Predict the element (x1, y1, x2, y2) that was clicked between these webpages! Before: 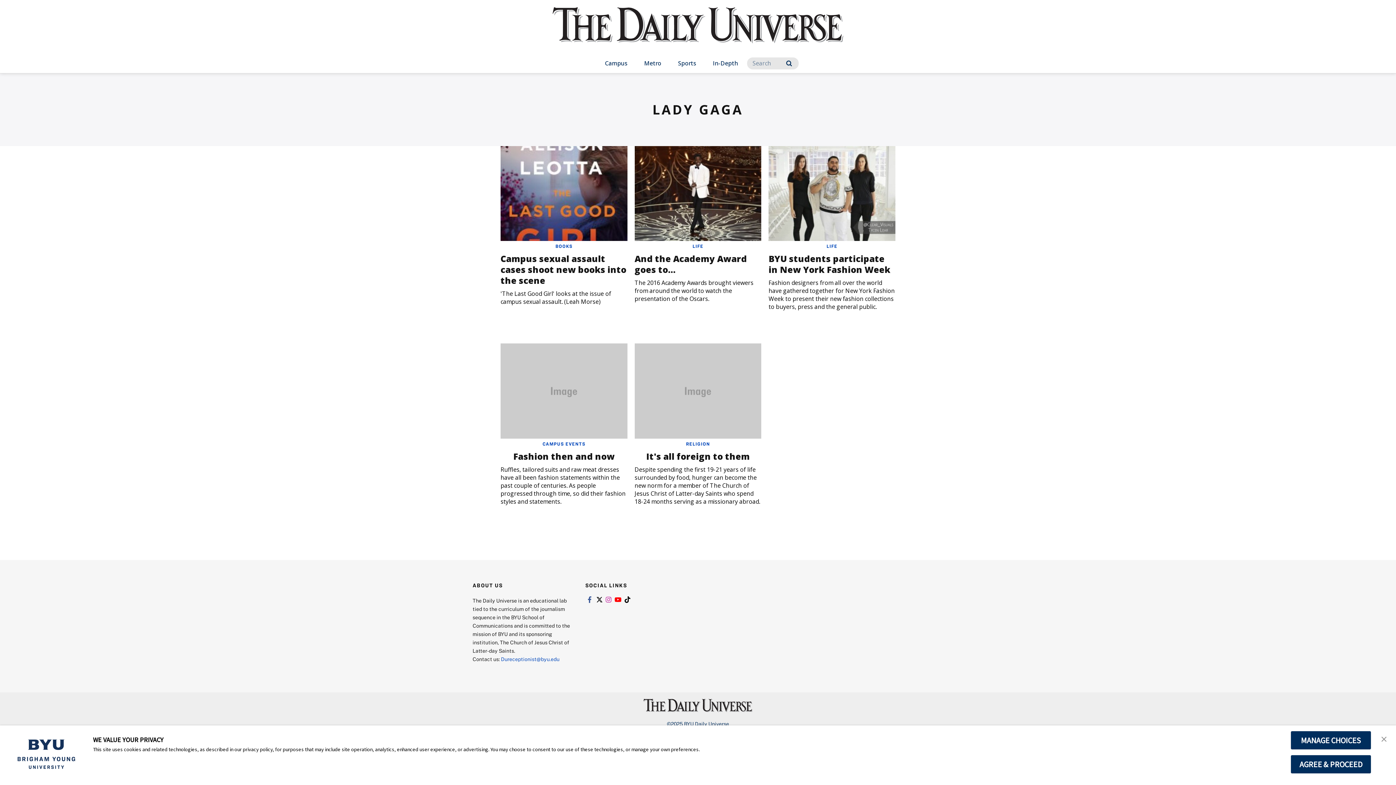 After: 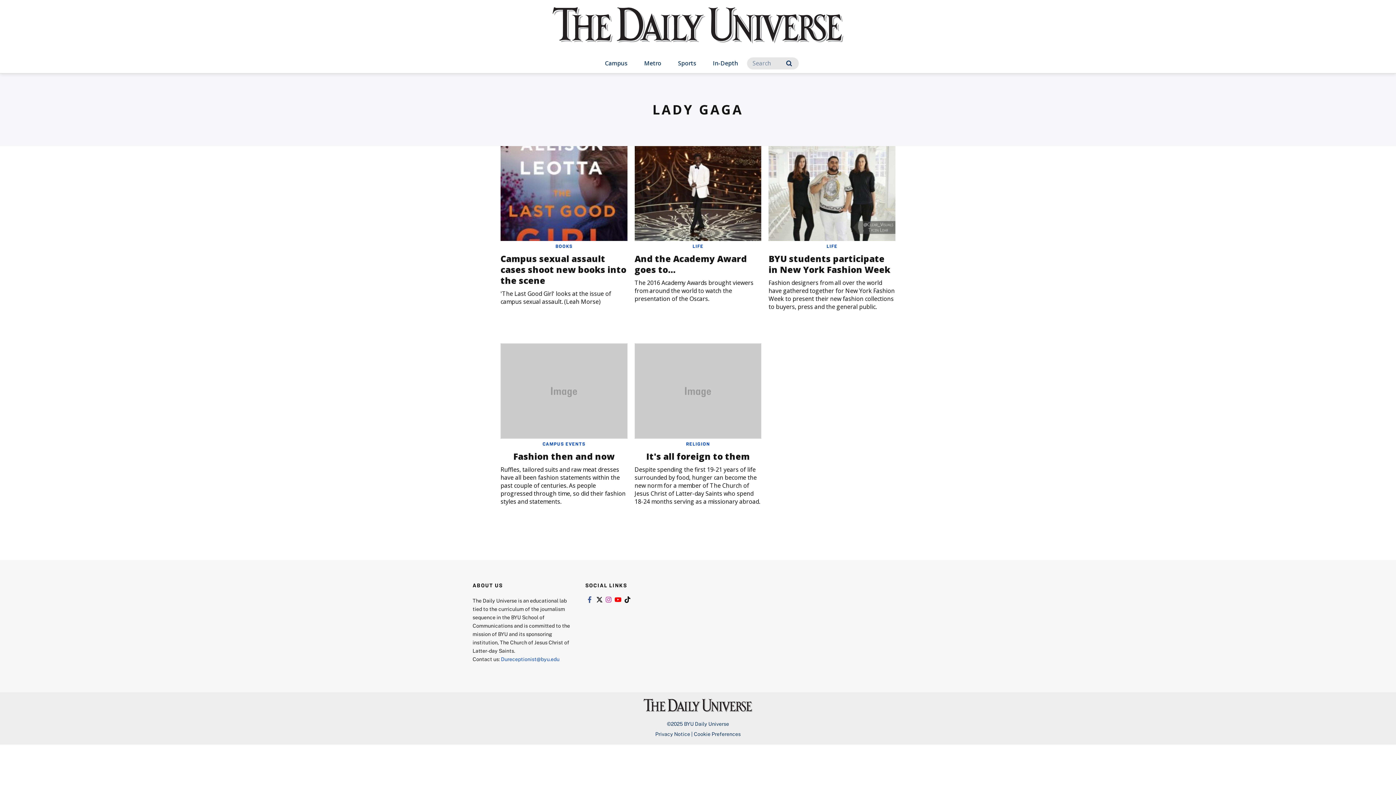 Action: label: AGREE & PROCEED bbox: (1290, 755, 1371, 774)